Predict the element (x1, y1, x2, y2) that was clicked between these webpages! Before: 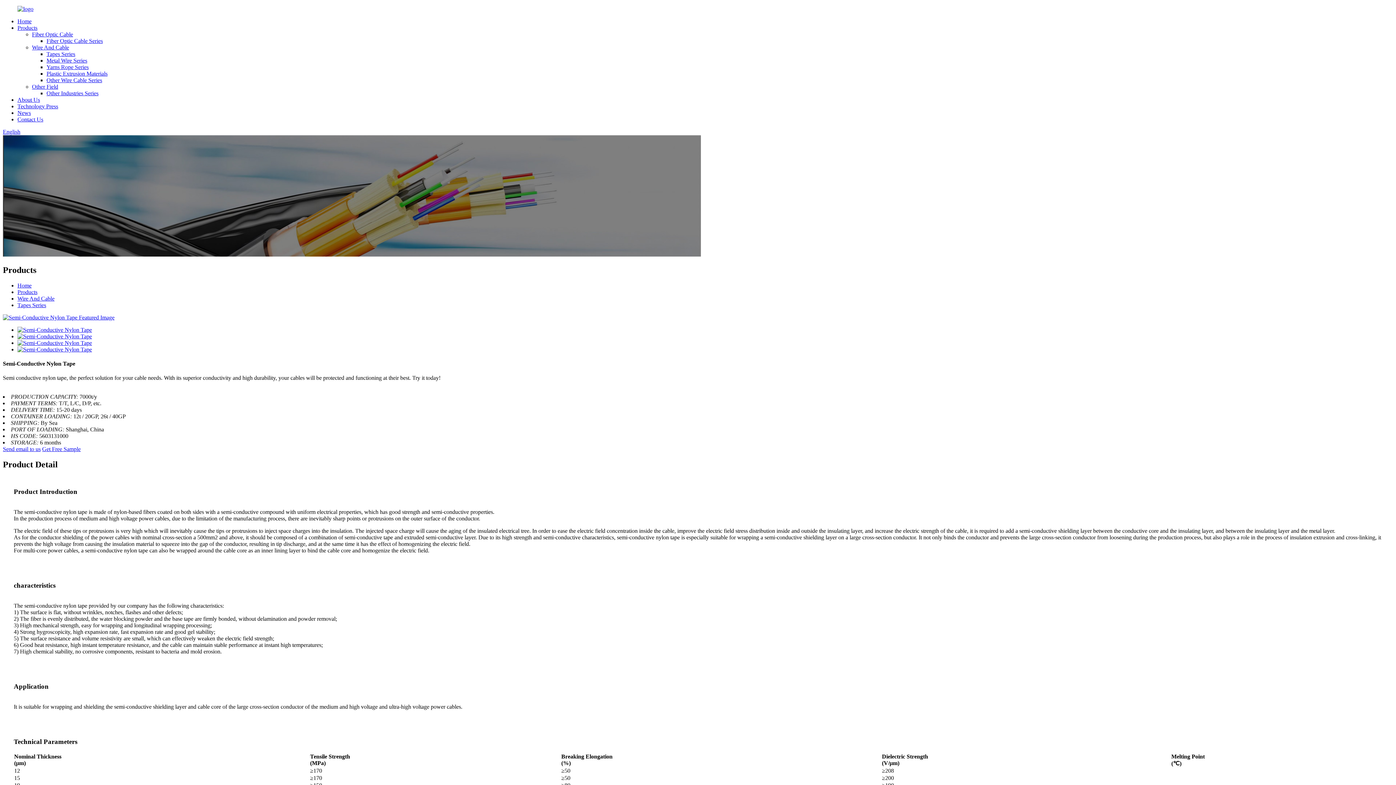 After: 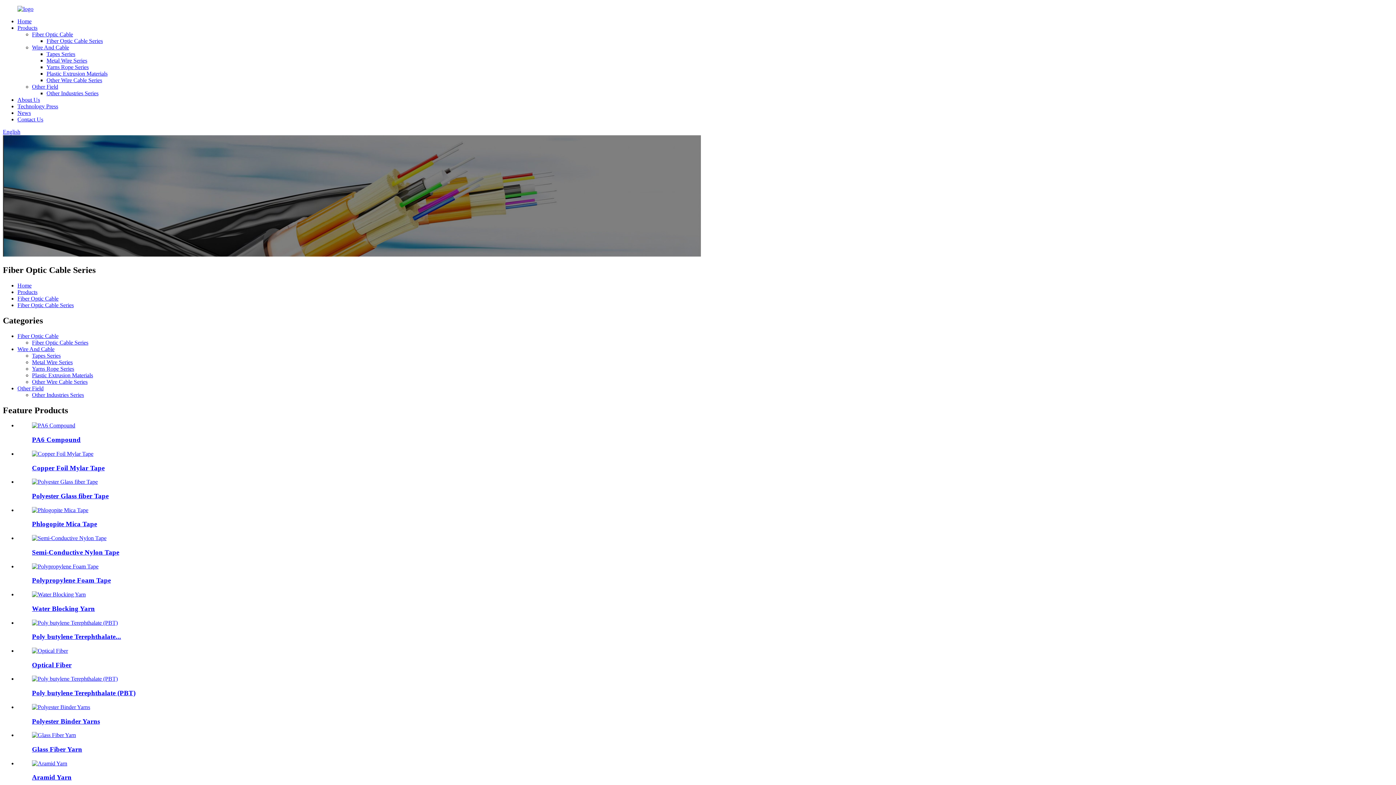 Action: bbox: (46, 37, 102, 44) label: Fiber Optic Cable Series